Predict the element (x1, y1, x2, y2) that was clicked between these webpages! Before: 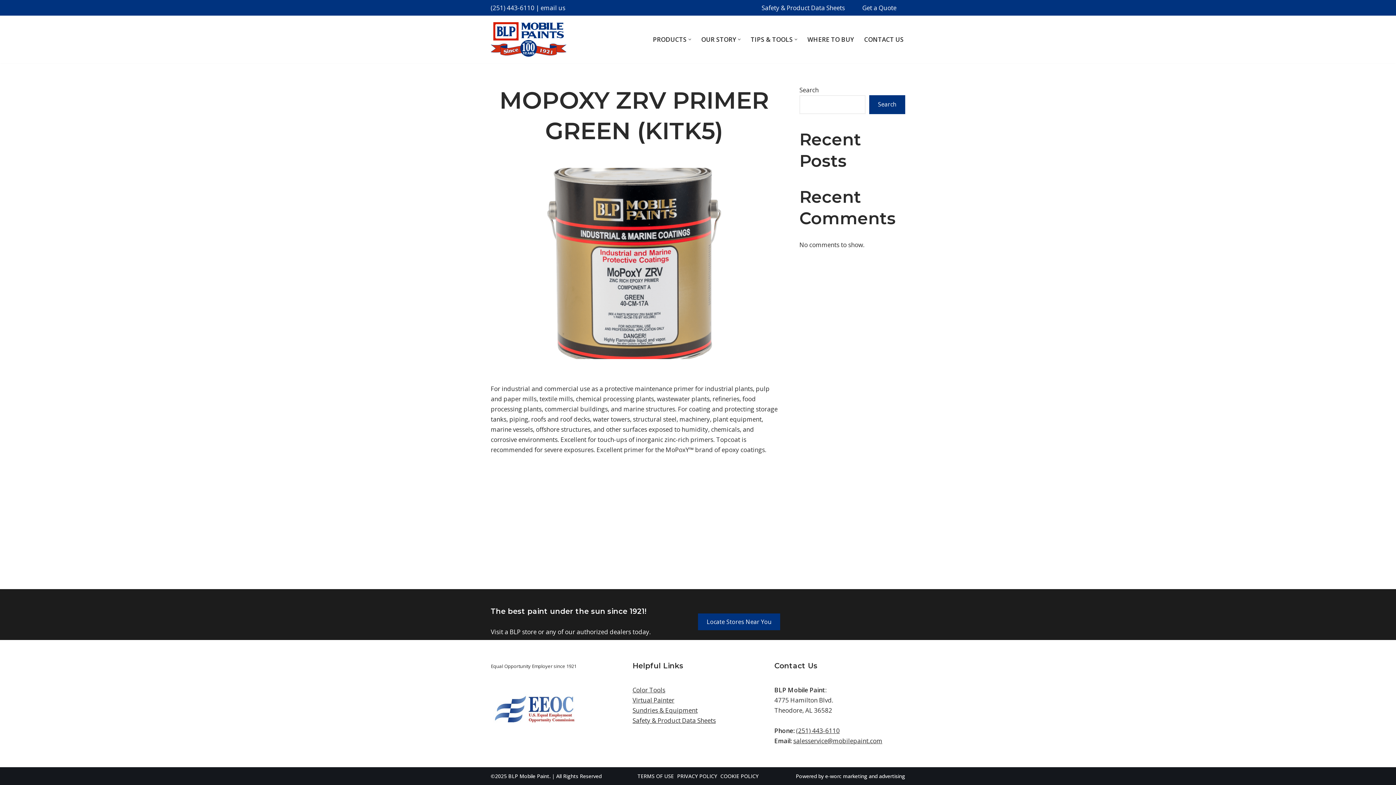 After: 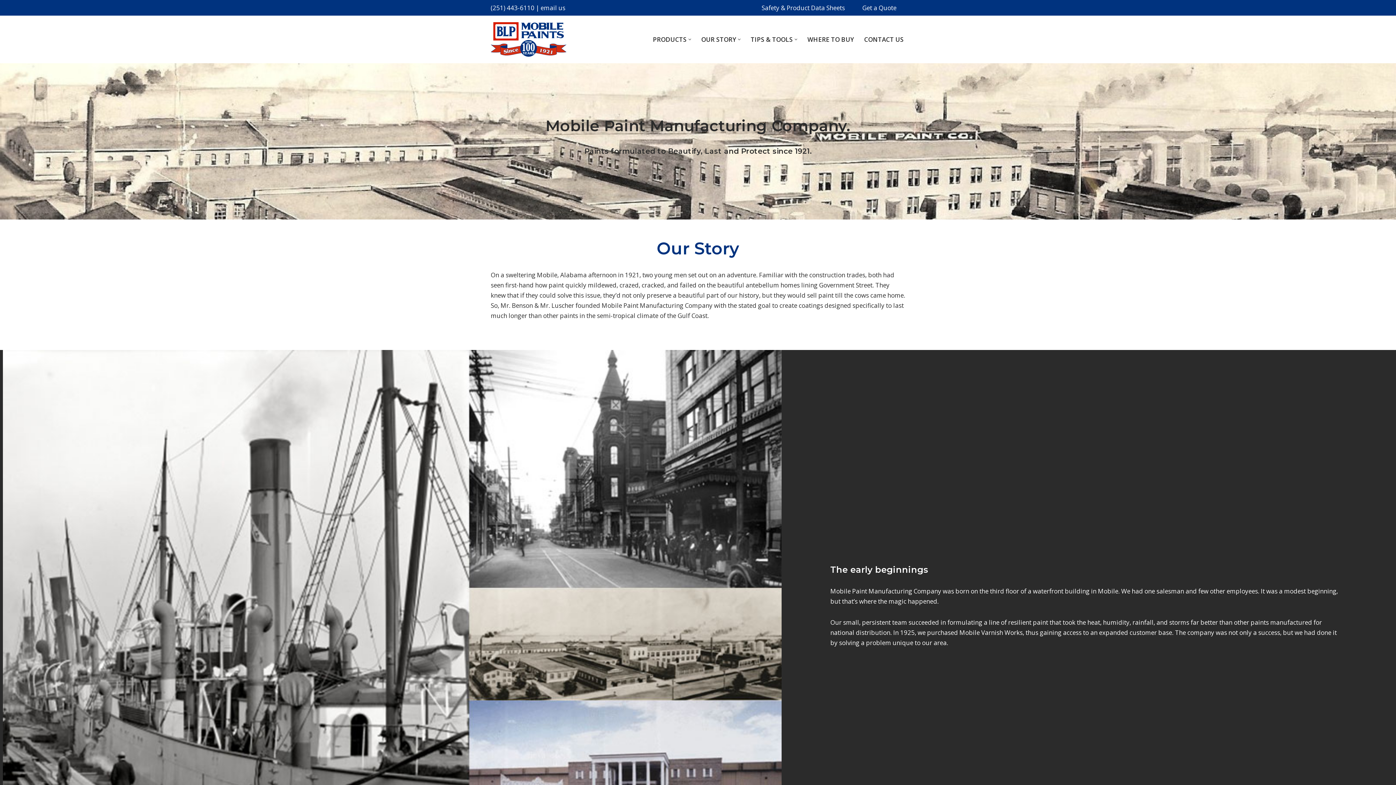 Action: label: OUR STORY bbox: (701, 34, 736, 44)